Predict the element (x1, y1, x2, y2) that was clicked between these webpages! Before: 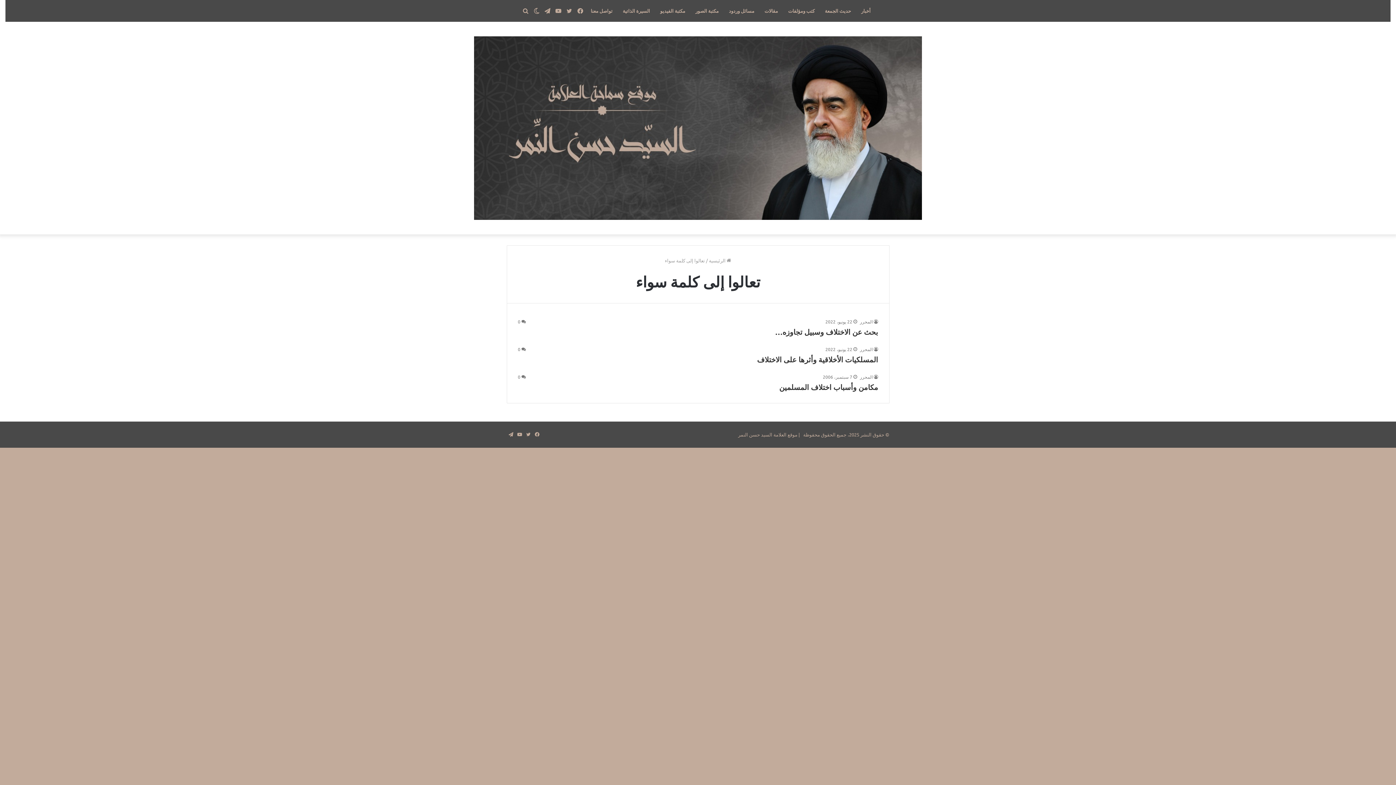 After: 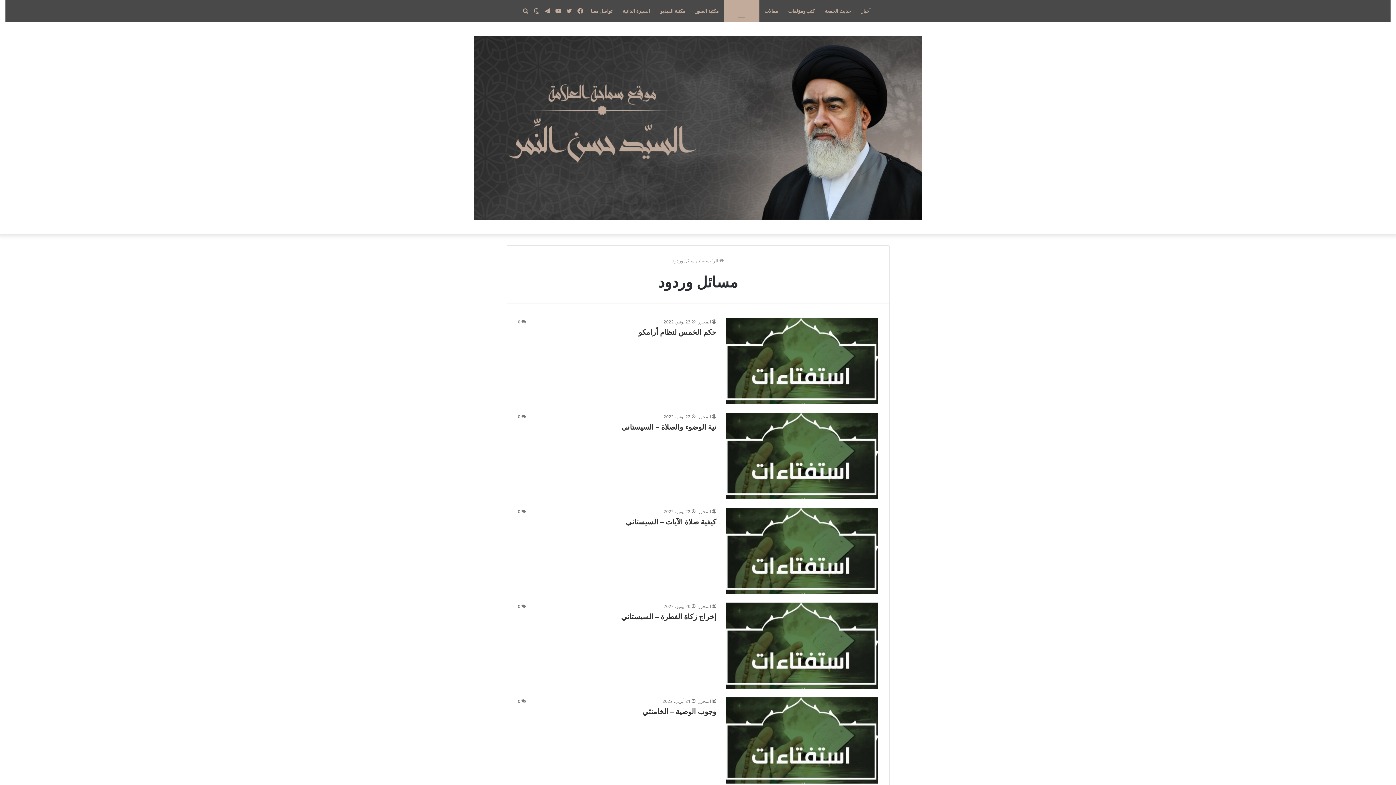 Action: bbox: (724, 0, 759, 21) label: مسائل وردود